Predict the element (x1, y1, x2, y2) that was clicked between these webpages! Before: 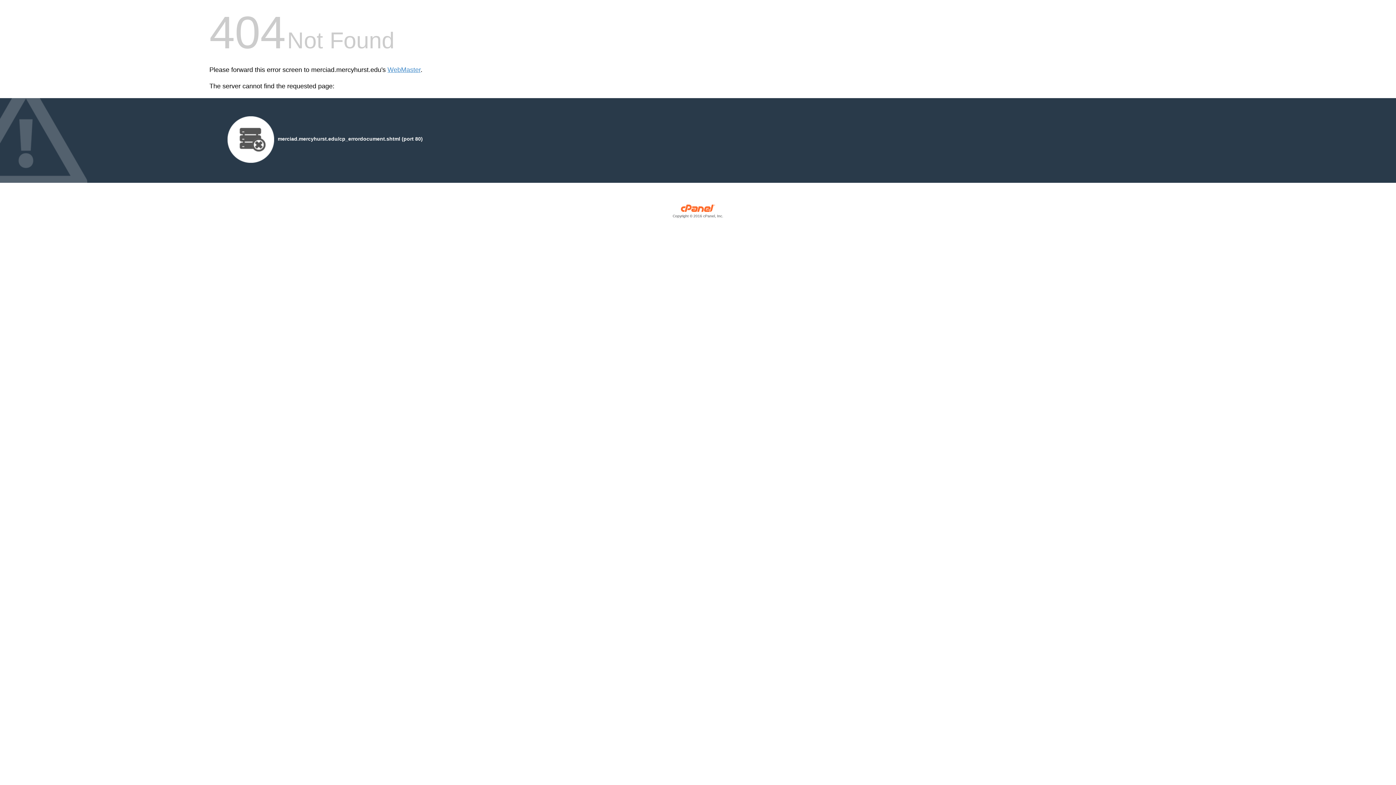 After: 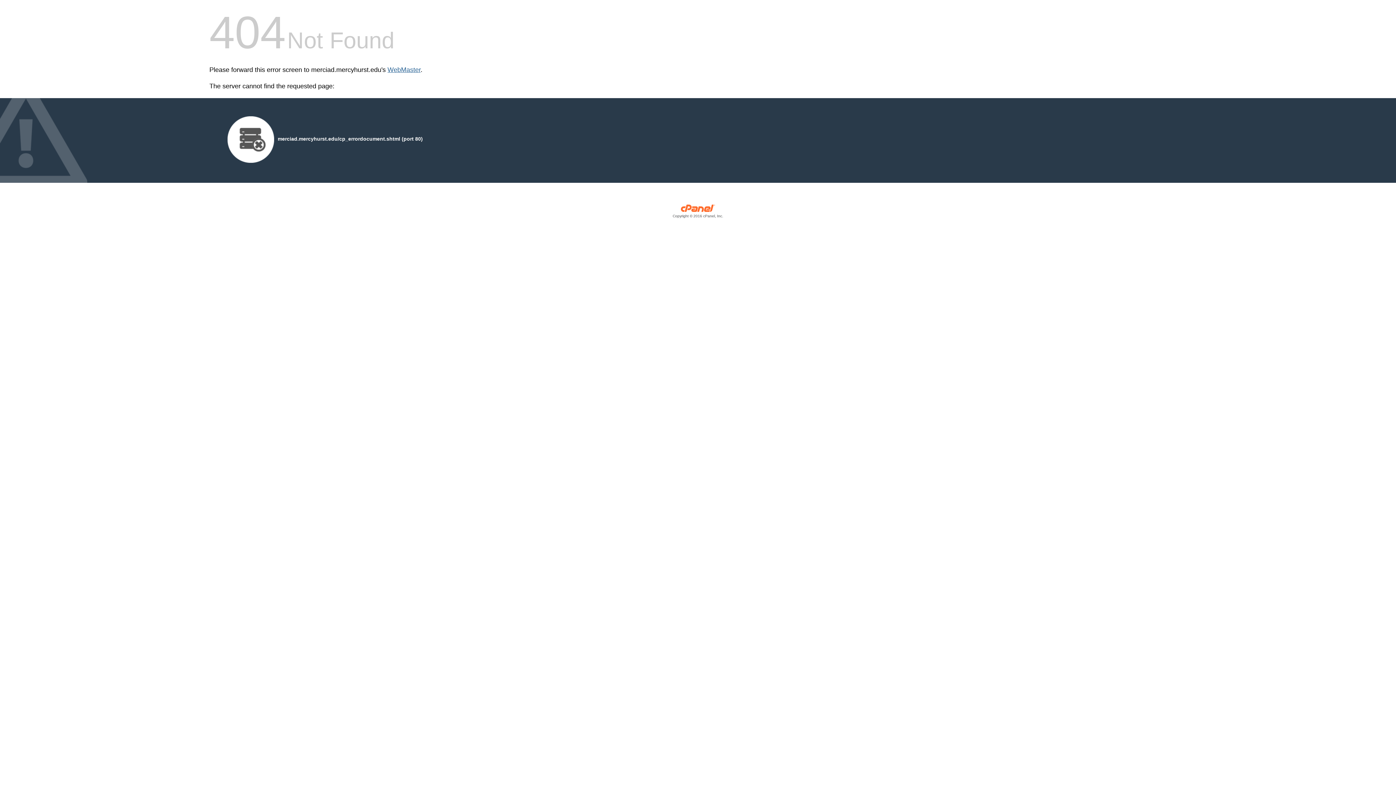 Action: bbox: (387, 66, 420, 73) label: WebMaster